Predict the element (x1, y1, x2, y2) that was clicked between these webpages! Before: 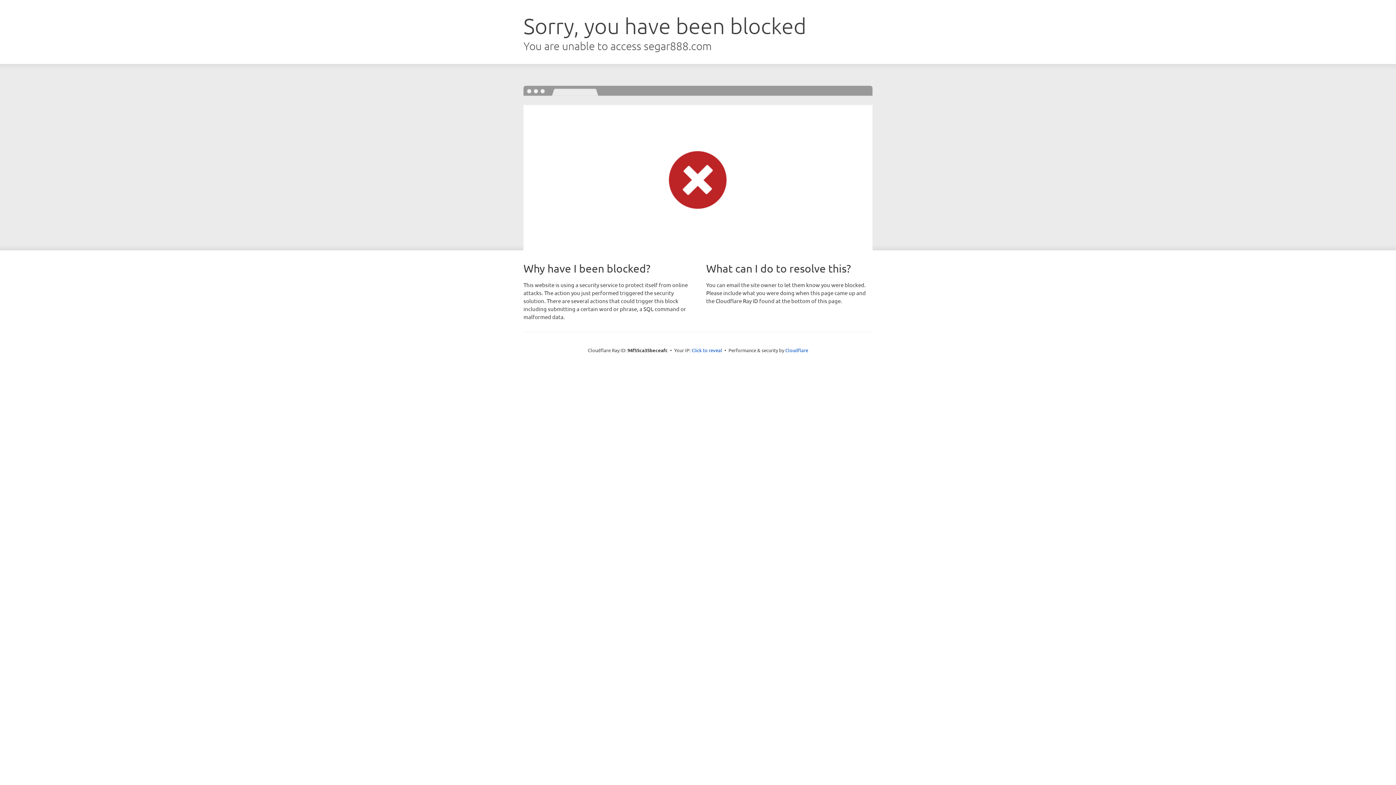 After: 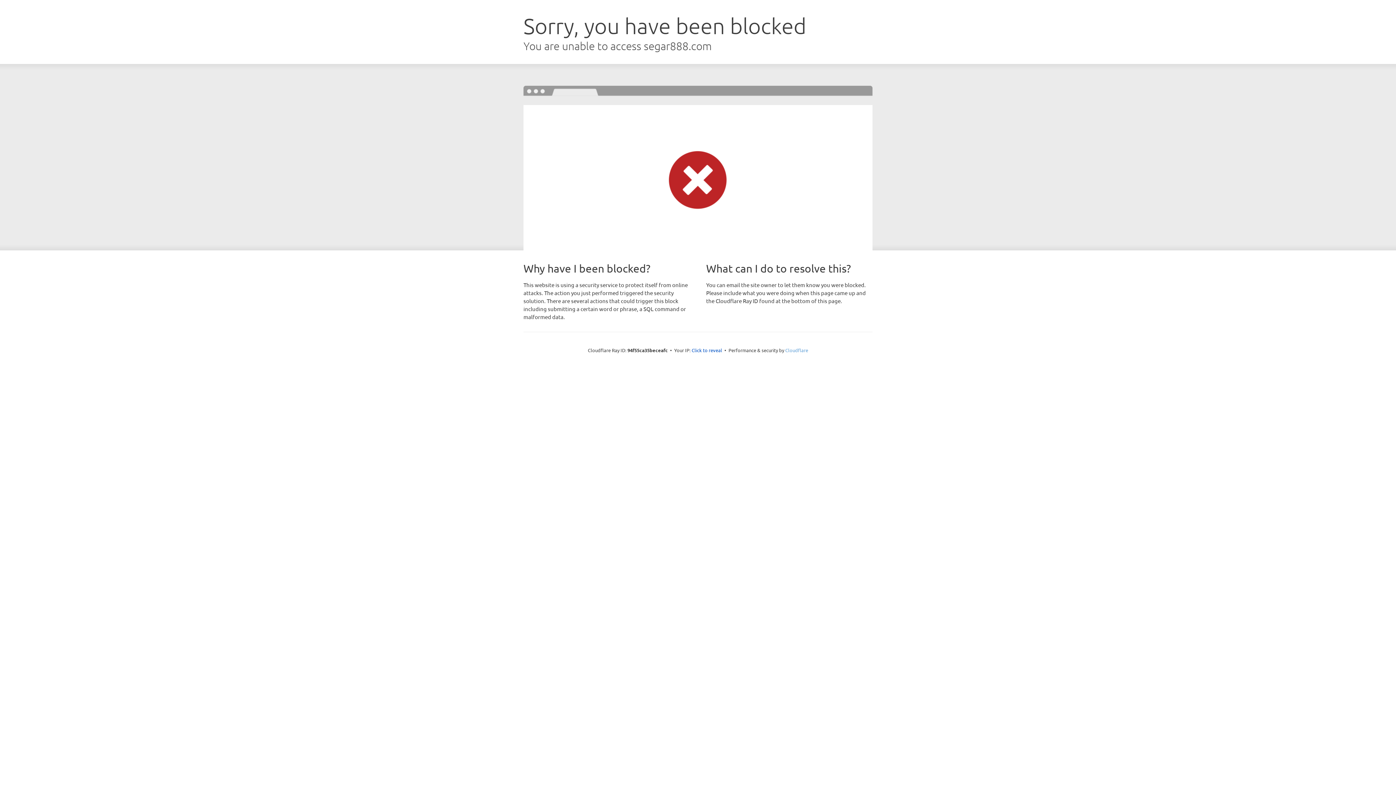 Action: bbox: (785, 347, 808, 353) label: Cloudflare